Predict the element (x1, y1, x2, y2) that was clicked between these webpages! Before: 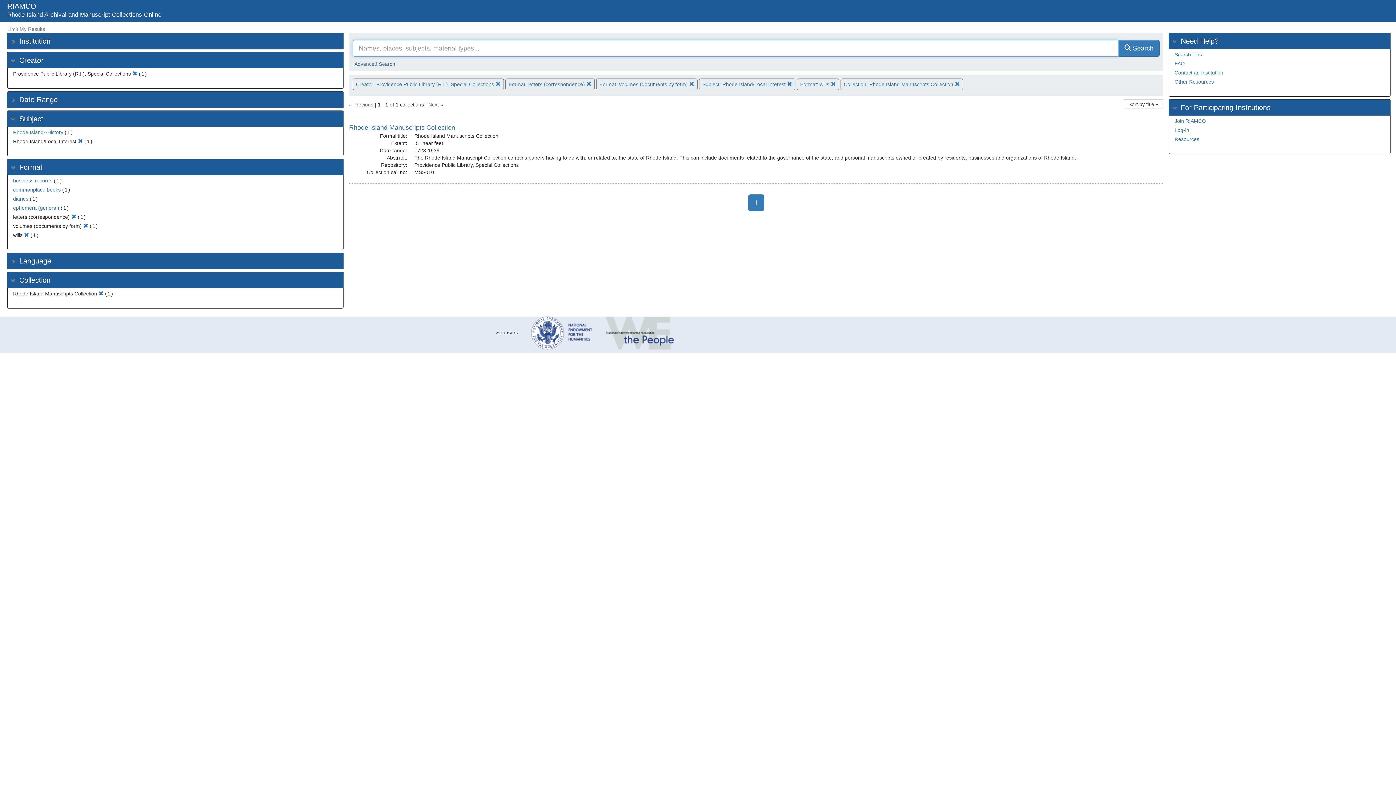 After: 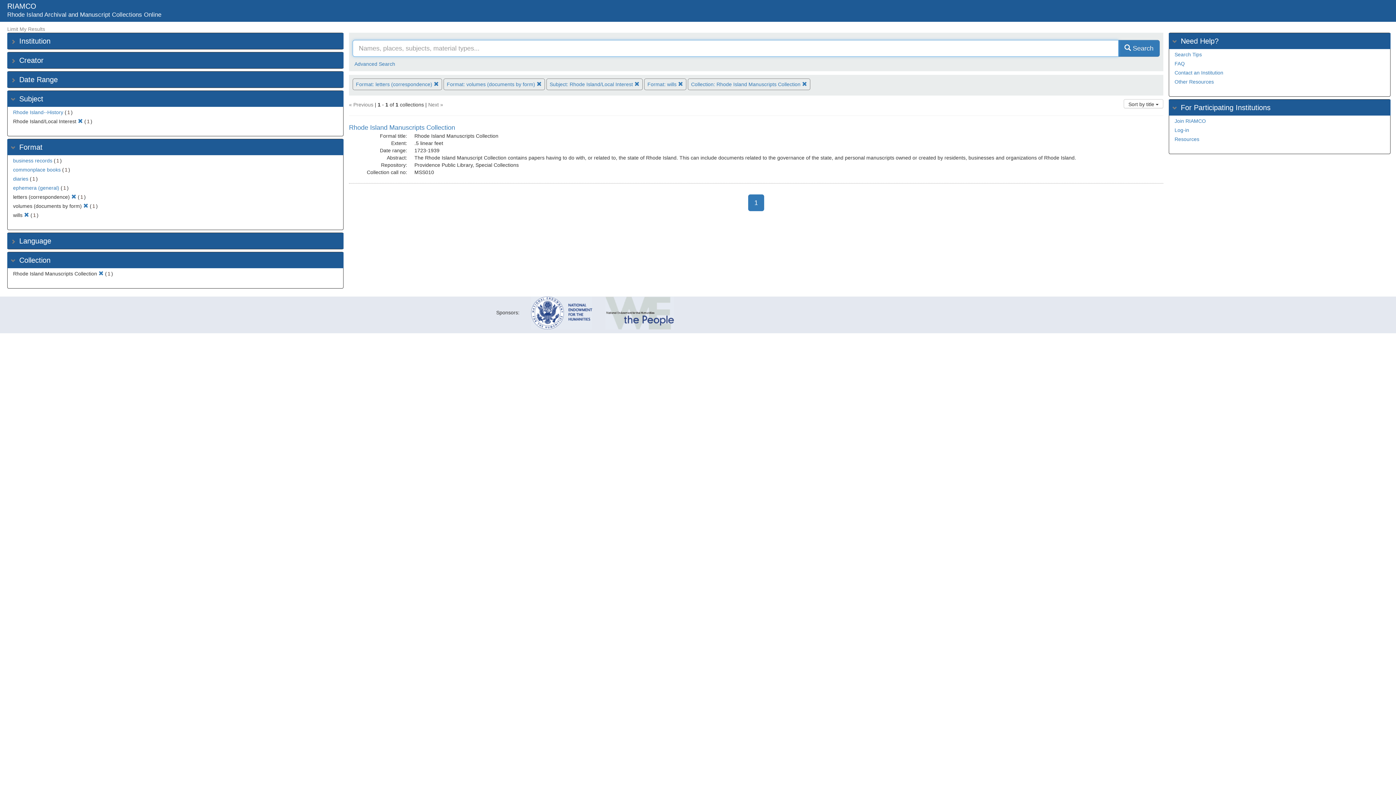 Action: bbox: (352, 78, 504, 90) label: Creator: Providence Public Library (R.I.). Special Collections 
Remove filter Providence Public Library (R.I.). Special Collections